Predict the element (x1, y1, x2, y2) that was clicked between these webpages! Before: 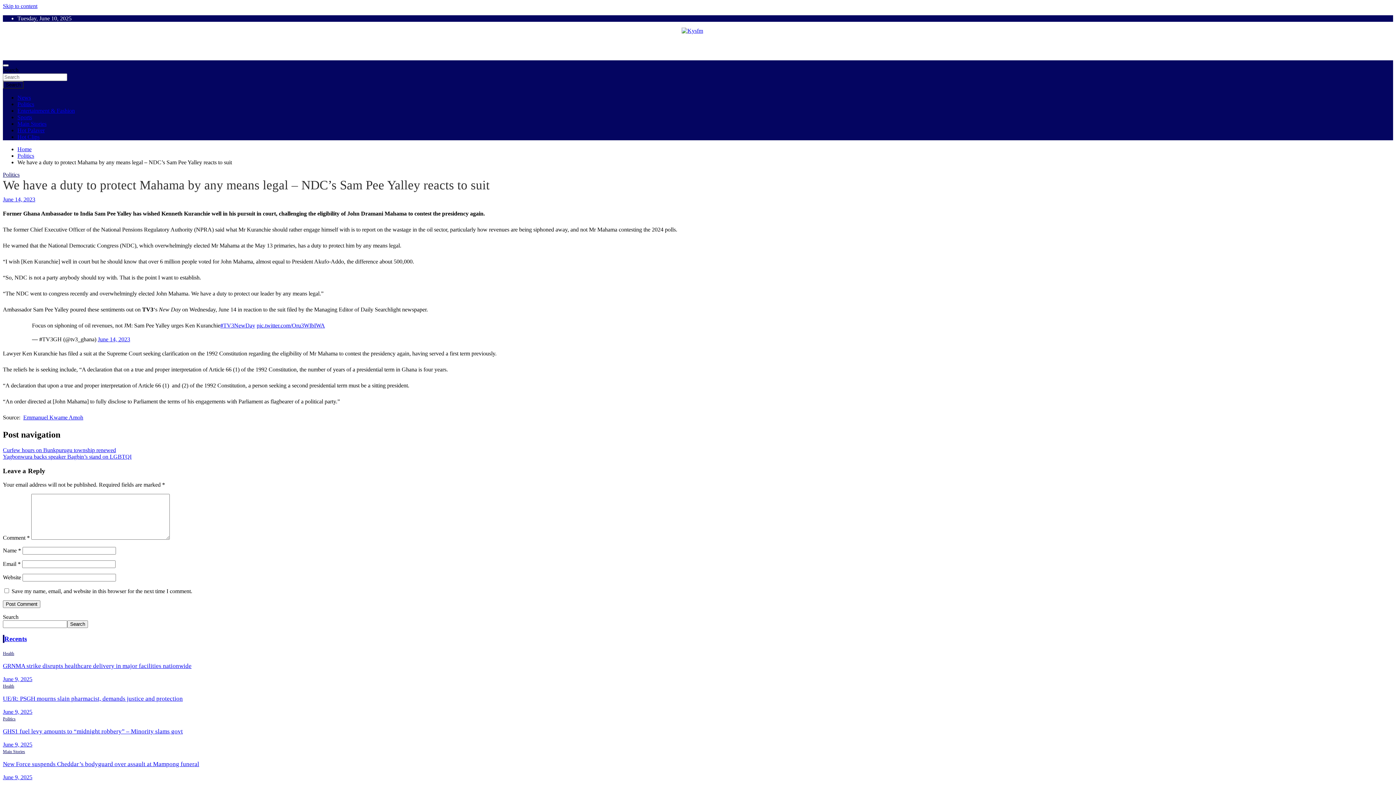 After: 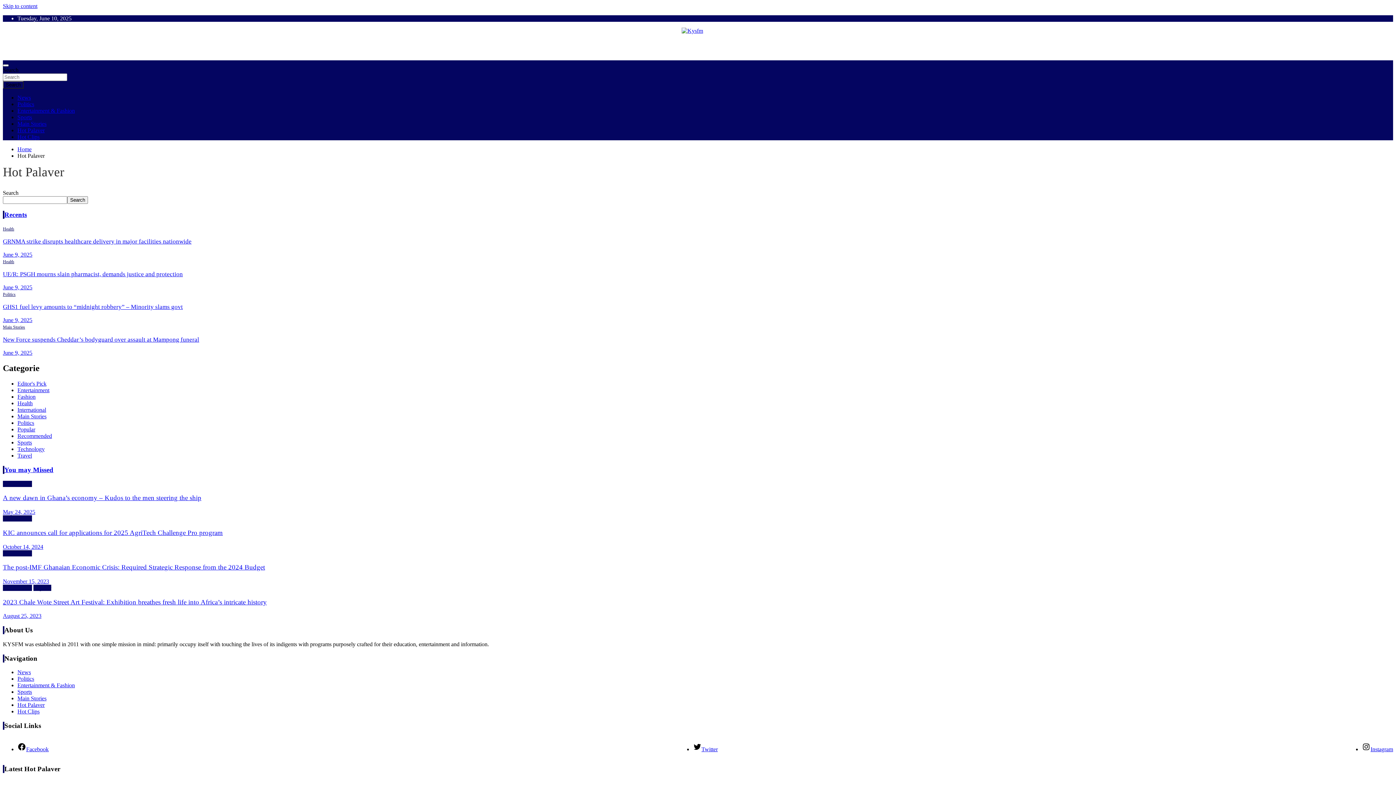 Action: bbox: (17, 127, 44, 133) label: Hot Palaver